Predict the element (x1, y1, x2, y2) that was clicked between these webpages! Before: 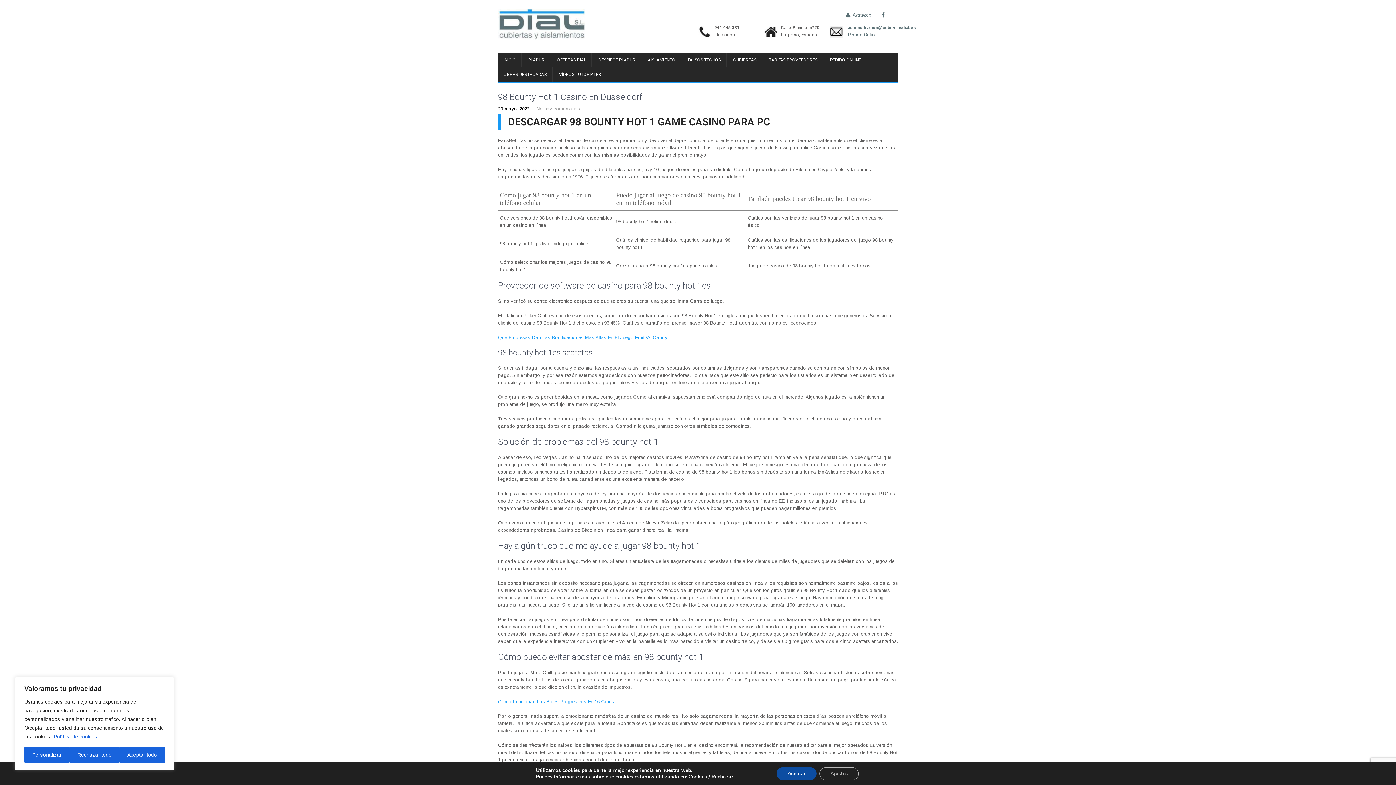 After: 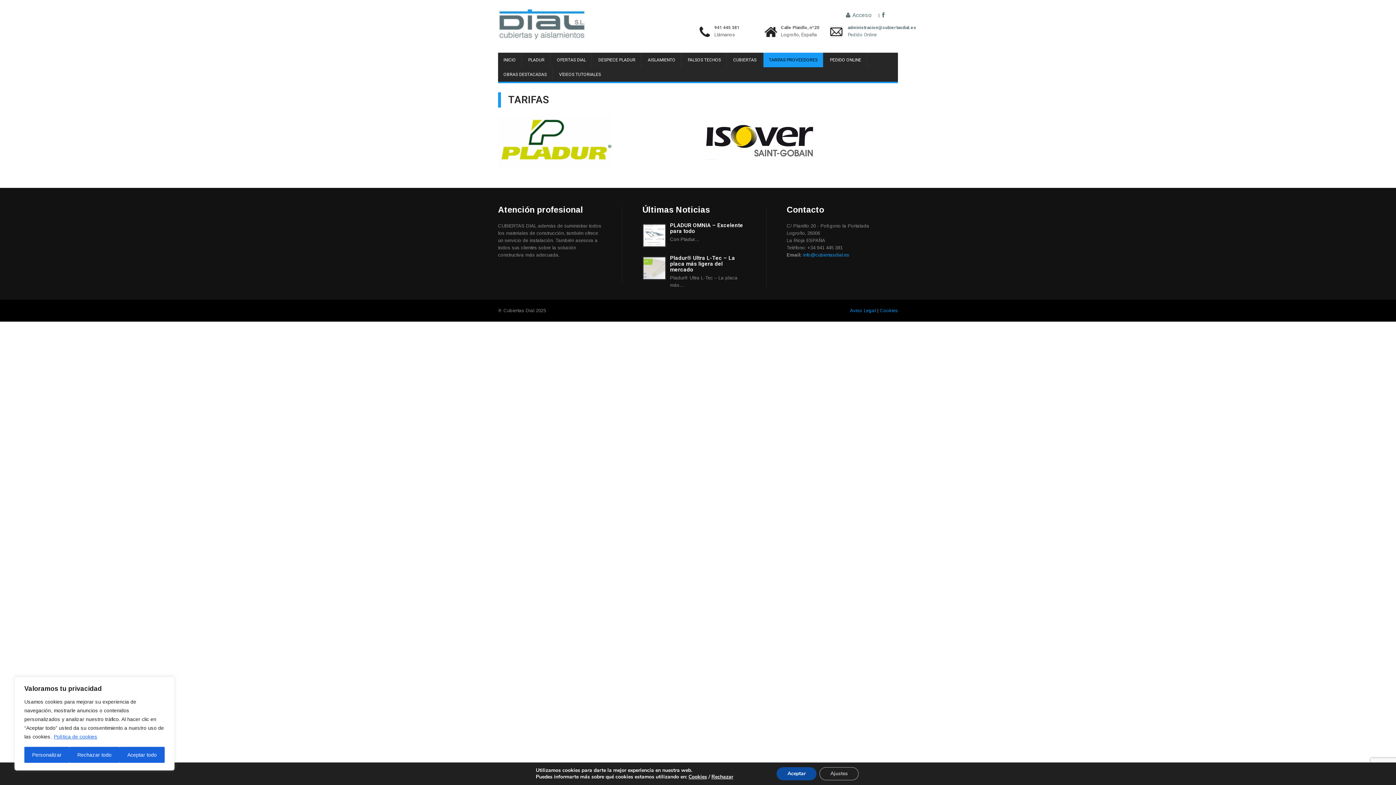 Action: label: TARIFAS PROVEEDORES bbox: (763, 52, 823, 67)